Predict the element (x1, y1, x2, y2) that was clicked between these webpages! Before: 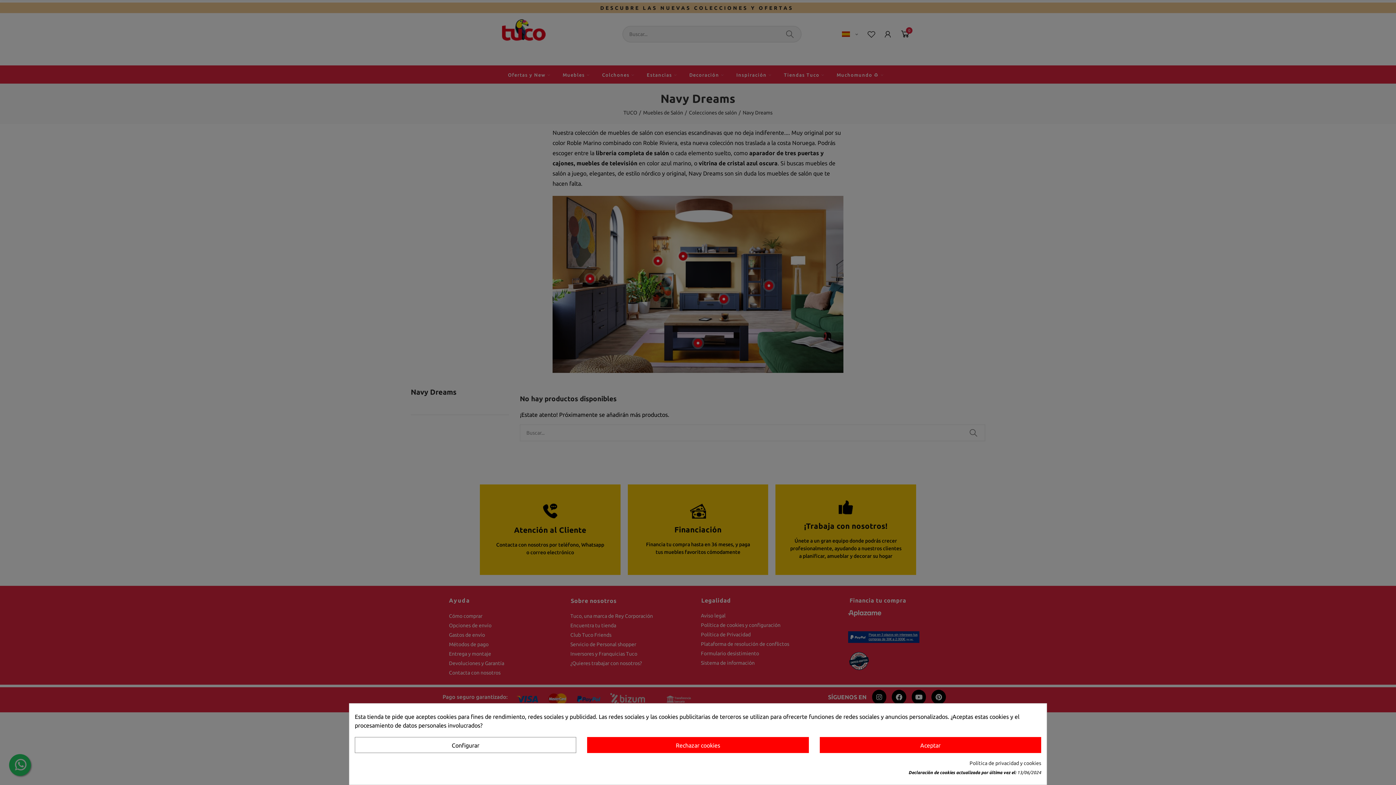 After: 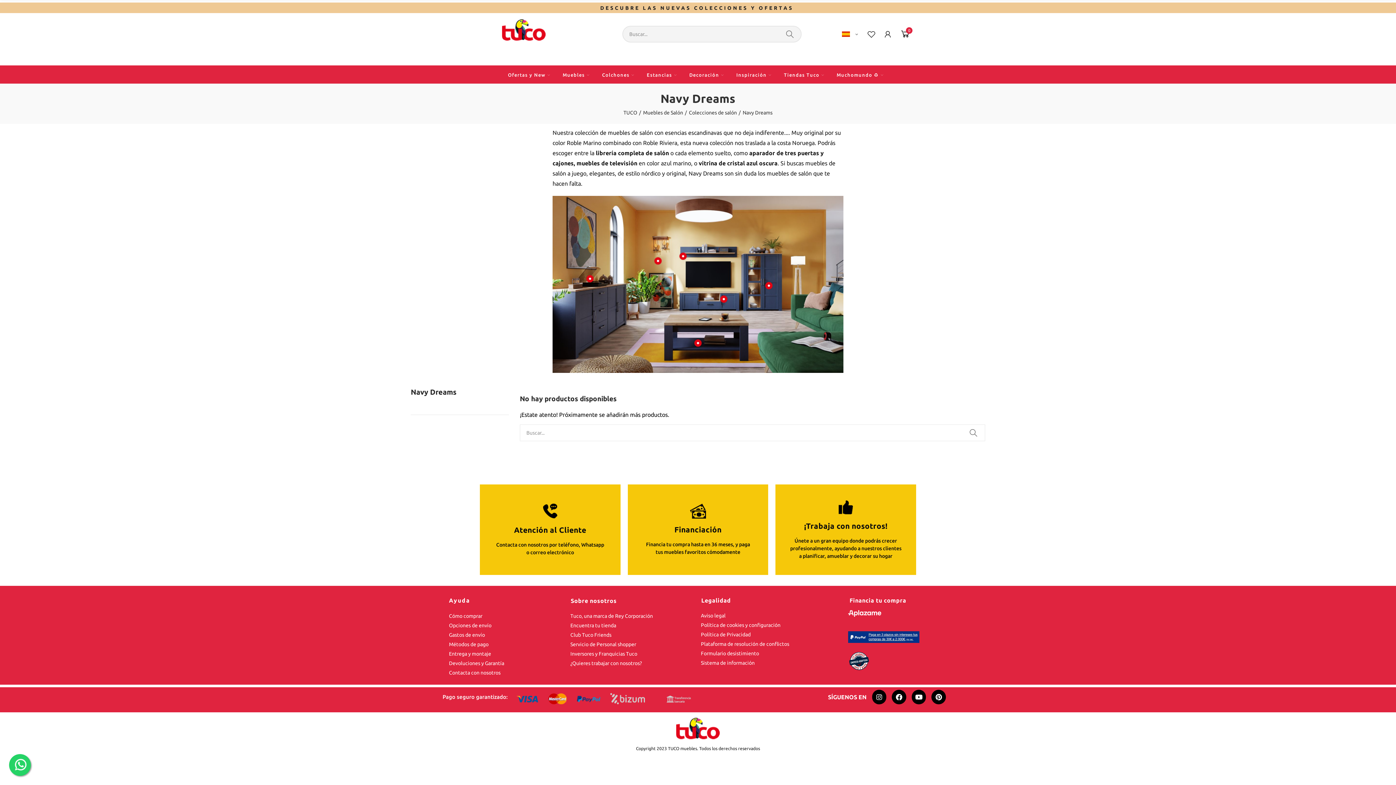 Action: bbox: (819, 737, 1041, 753) label: Aceptar